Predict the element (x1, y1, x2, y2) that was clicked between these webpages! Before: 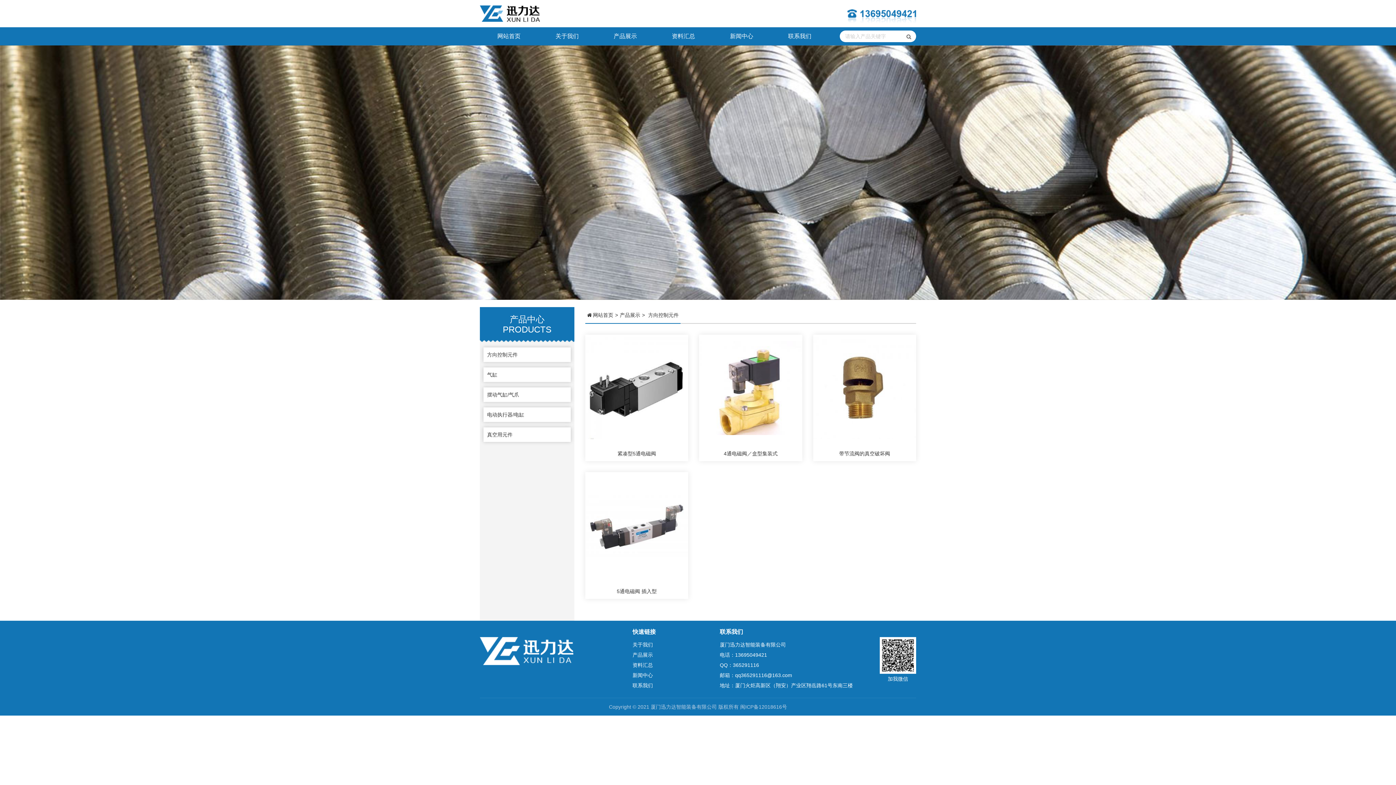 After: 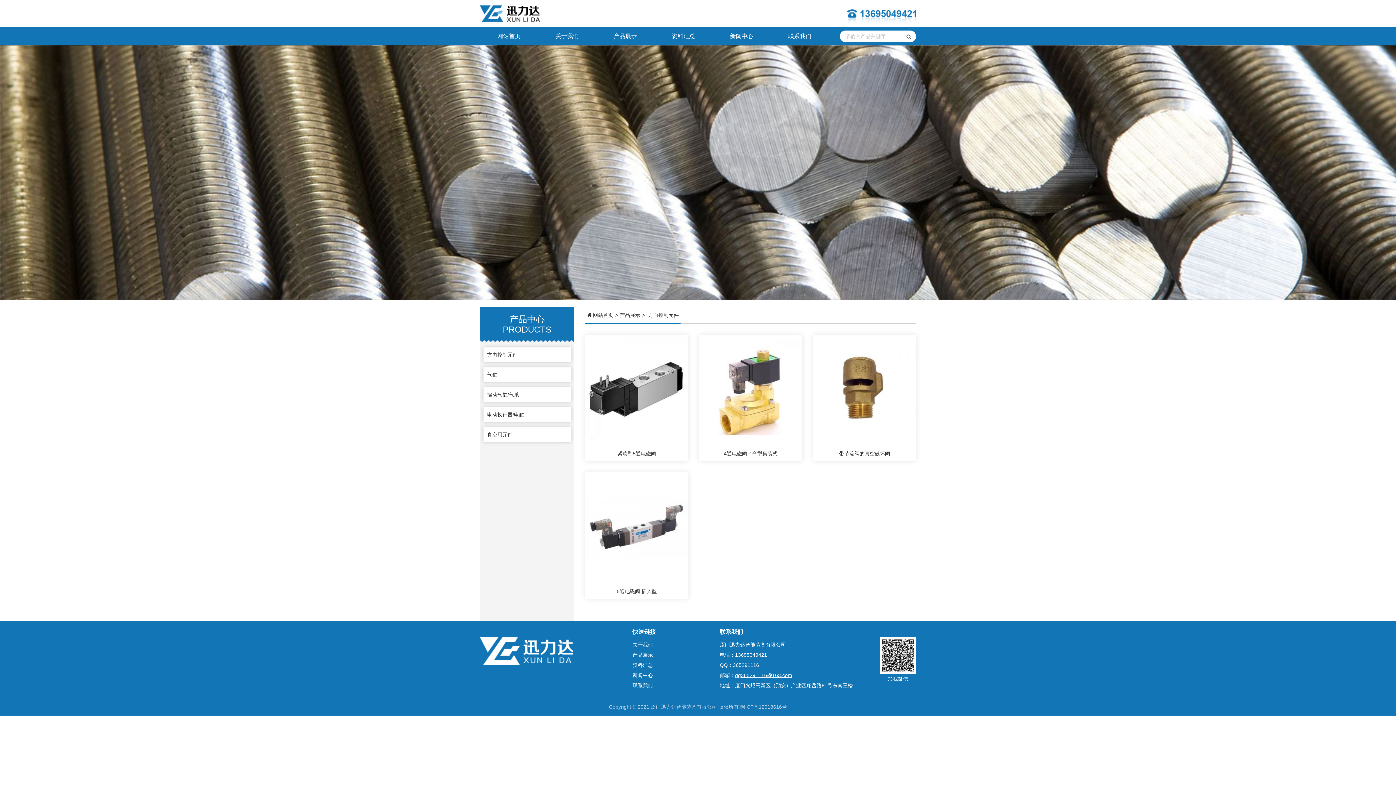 Action: bbox: (735, 672, 792, 678) label: qq365291116@163.com